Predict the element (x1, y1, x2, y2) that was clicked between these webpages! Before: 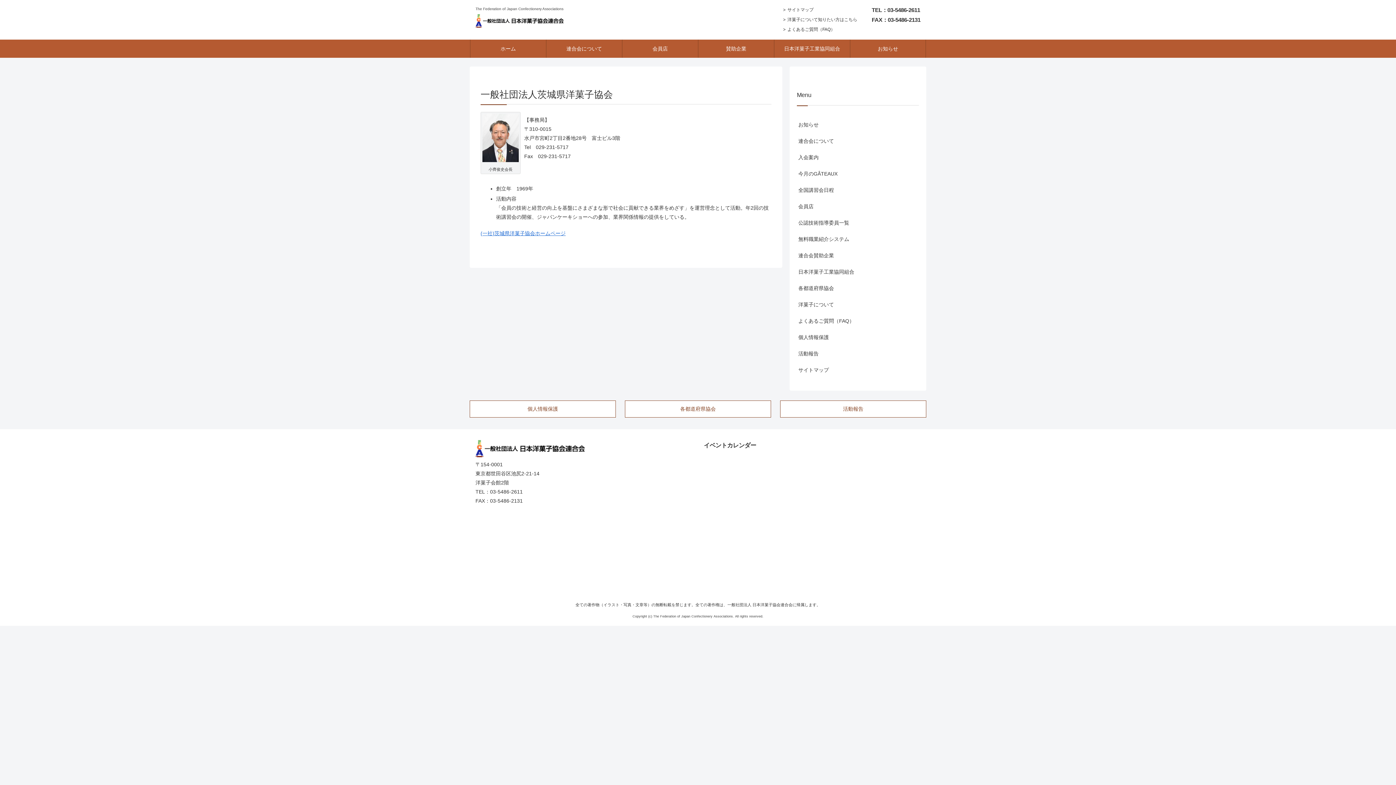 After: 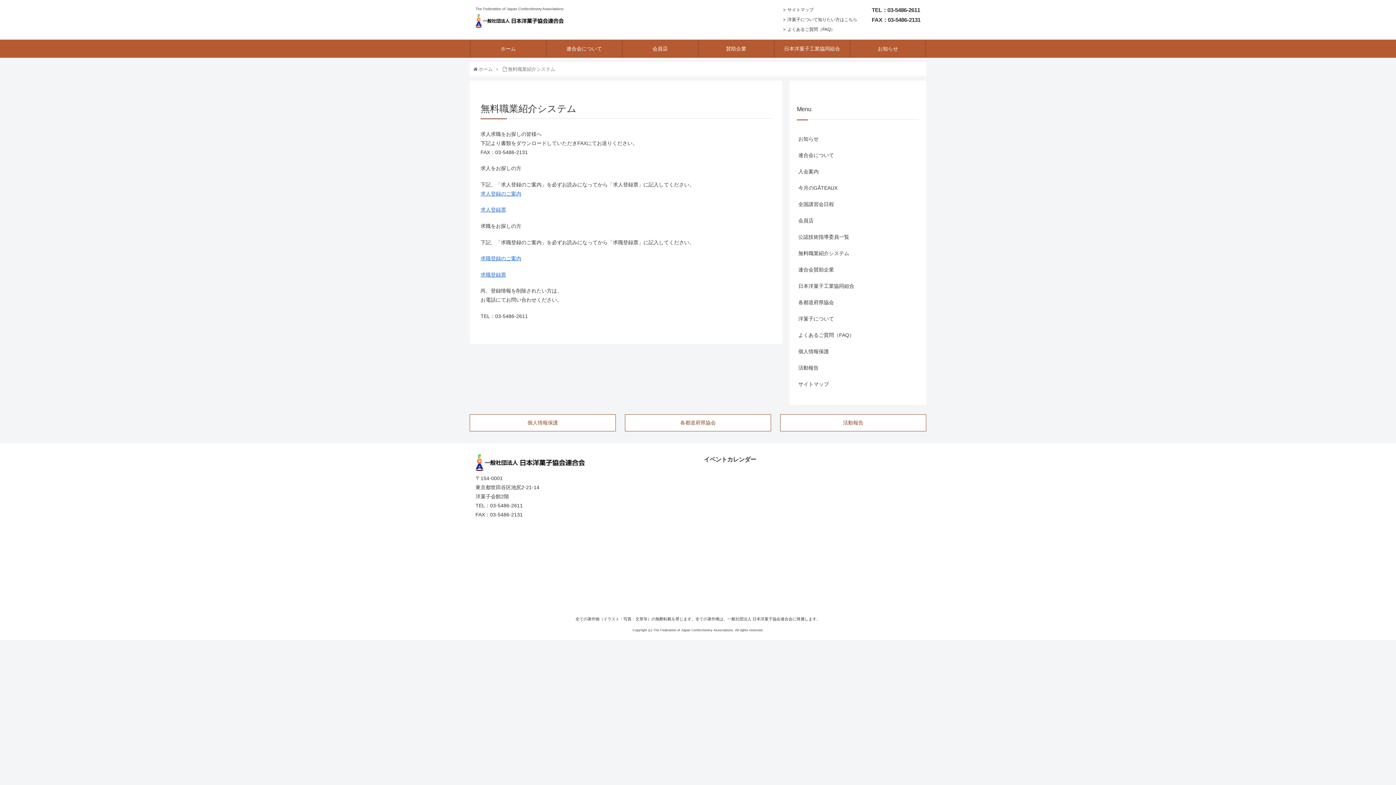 Action: bbox: (797, 231, 919, 247) label: 無料職業紹介システム